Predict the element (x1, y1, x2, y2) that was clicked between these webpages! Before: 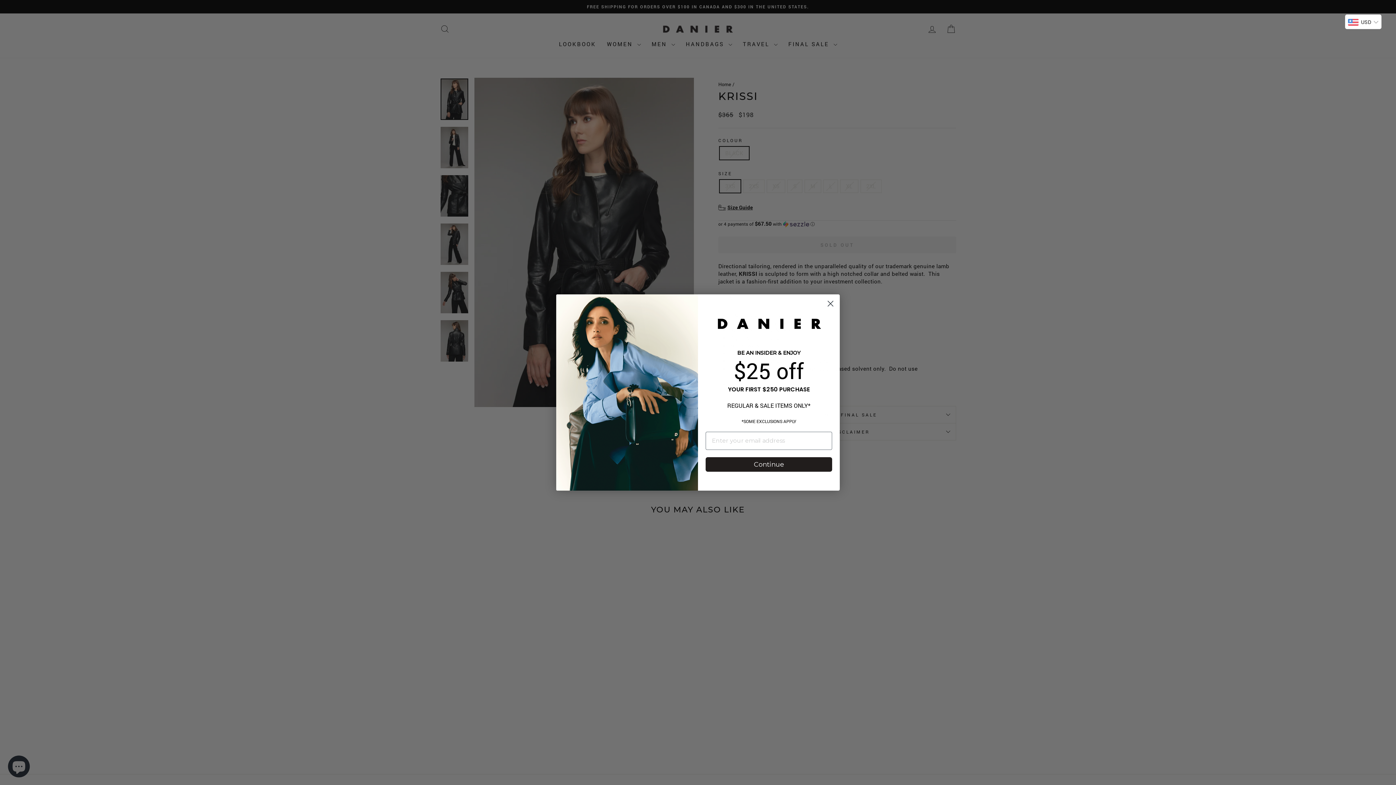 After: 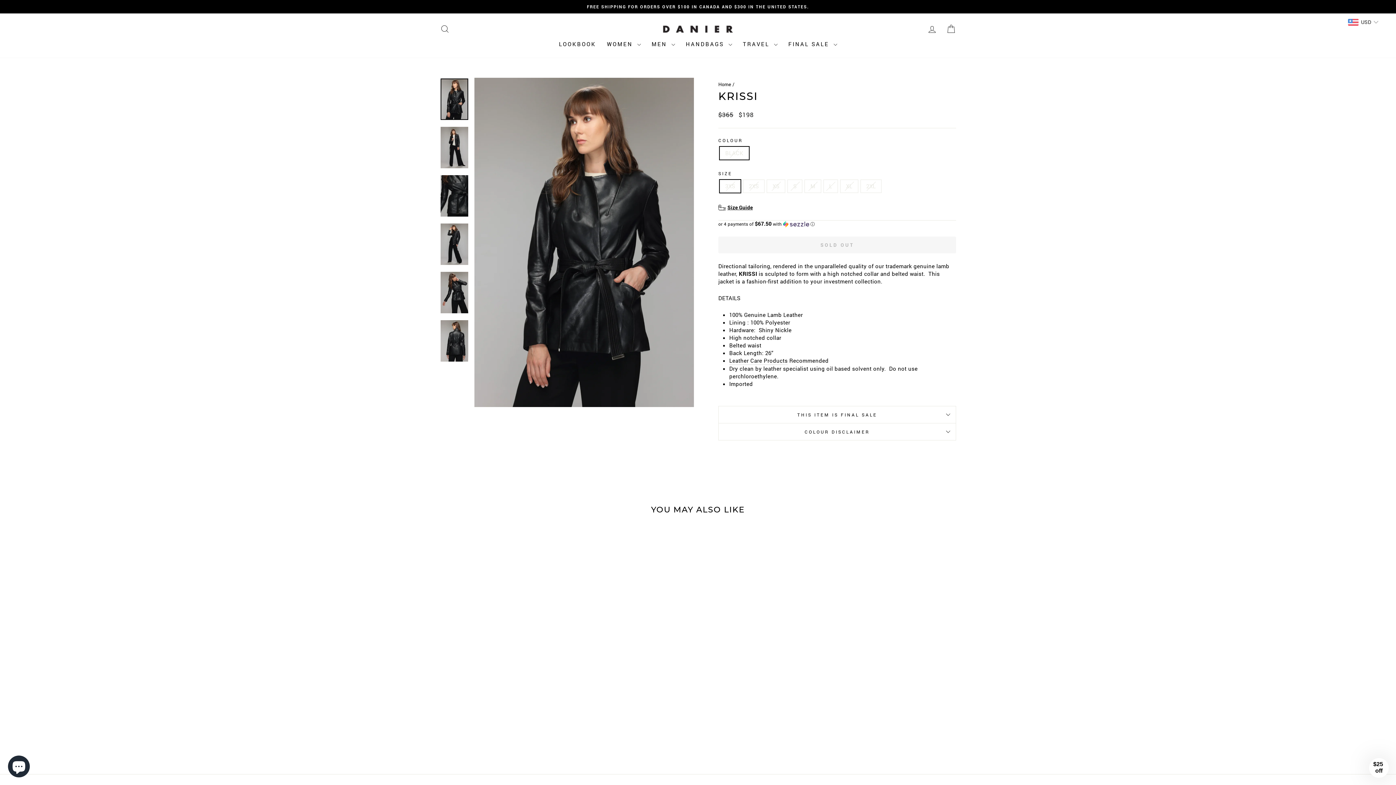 Action: label: Close dialog bbox: (824, 297, 837, 310)